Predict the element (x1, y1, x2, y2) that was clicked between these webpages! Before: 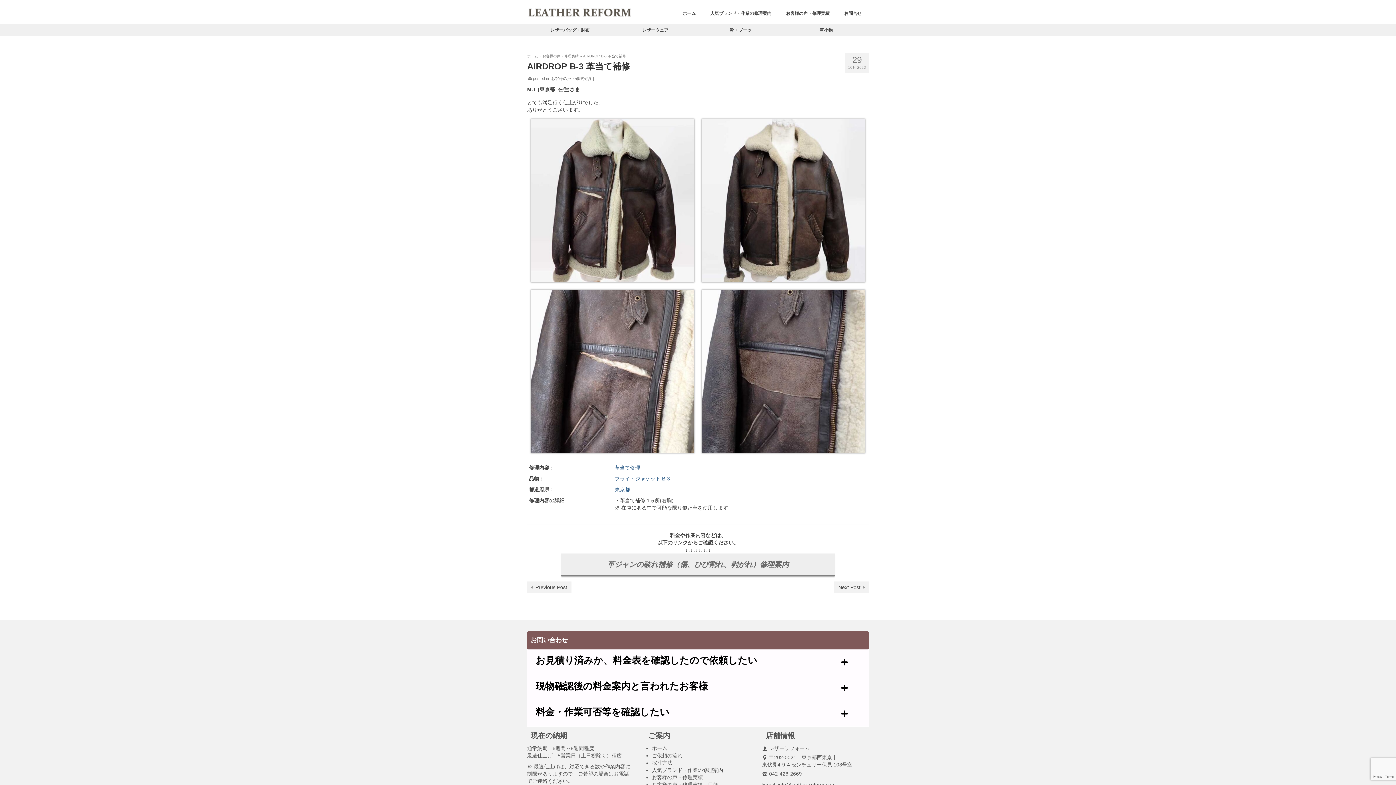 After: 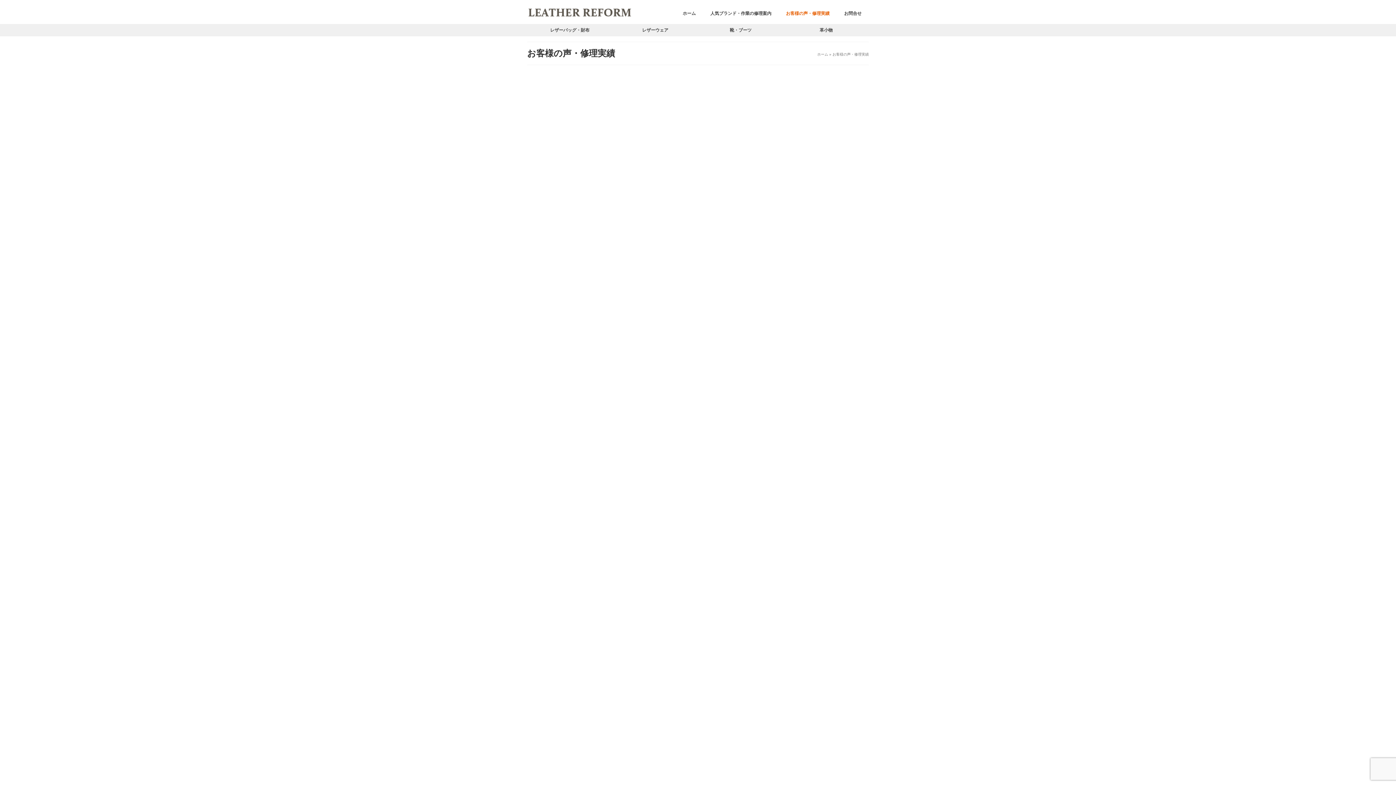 Action: label: お客様の声・修理実績 bbox: (551, 76, 591, 80)